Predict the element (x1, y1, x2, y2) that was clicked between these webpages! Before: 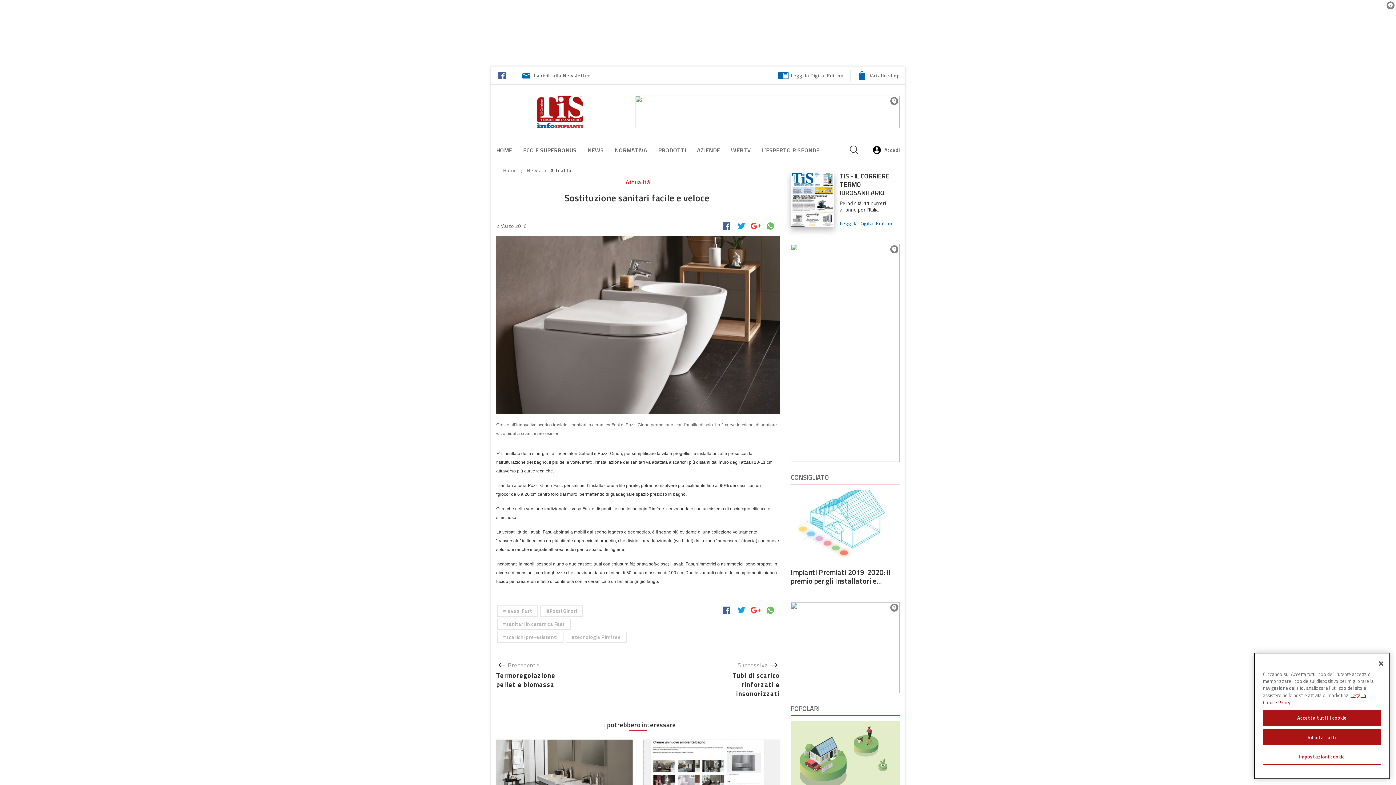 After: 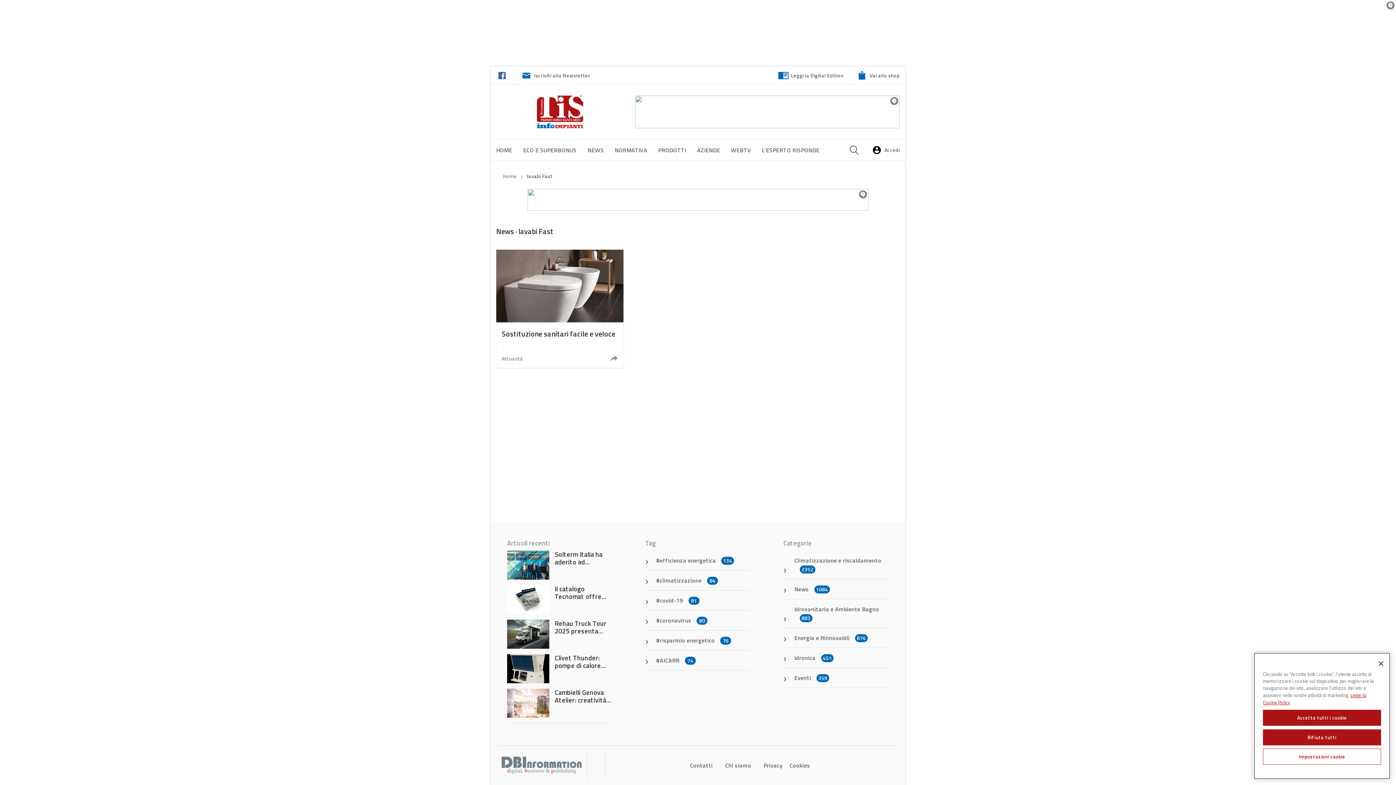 Action: bbox: (497, 605, 538, 616) label: lavabi Fast